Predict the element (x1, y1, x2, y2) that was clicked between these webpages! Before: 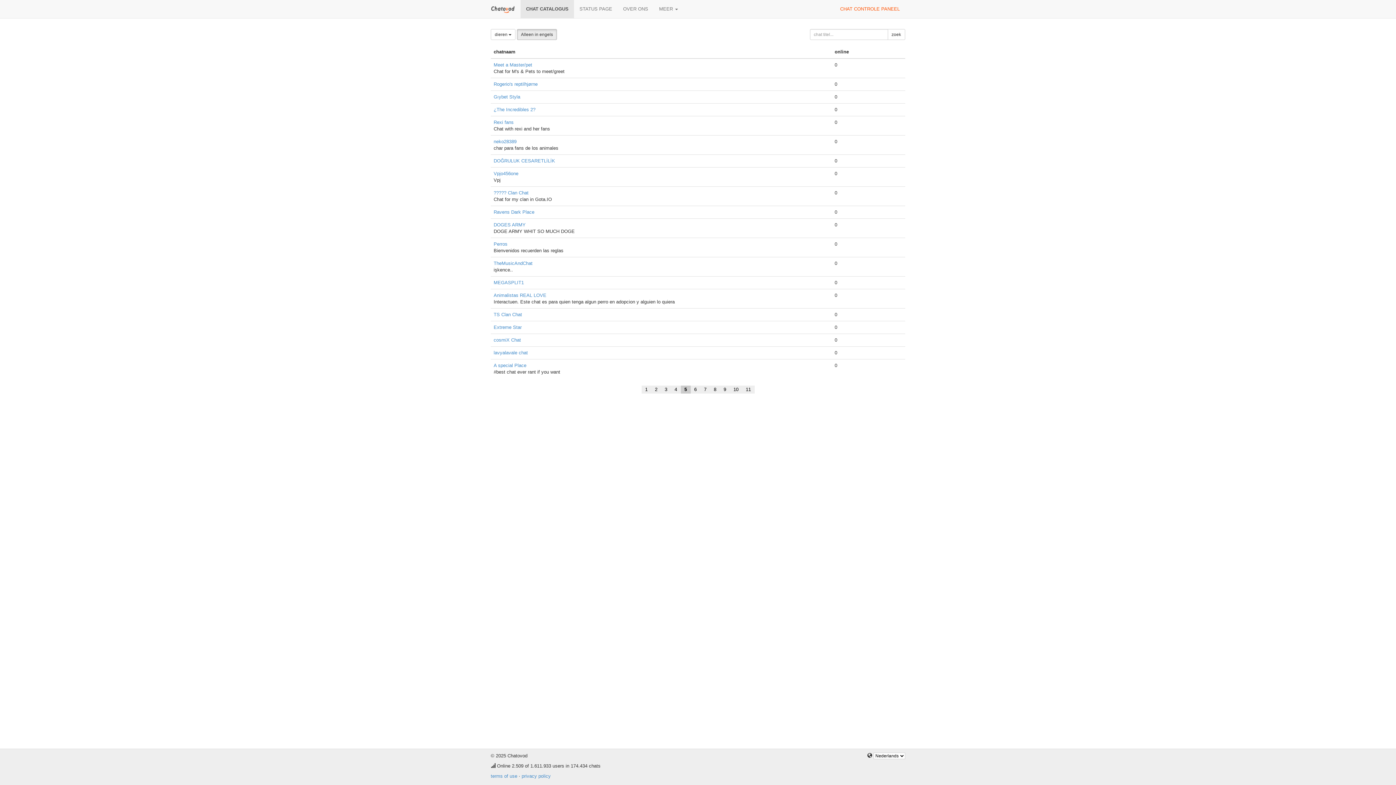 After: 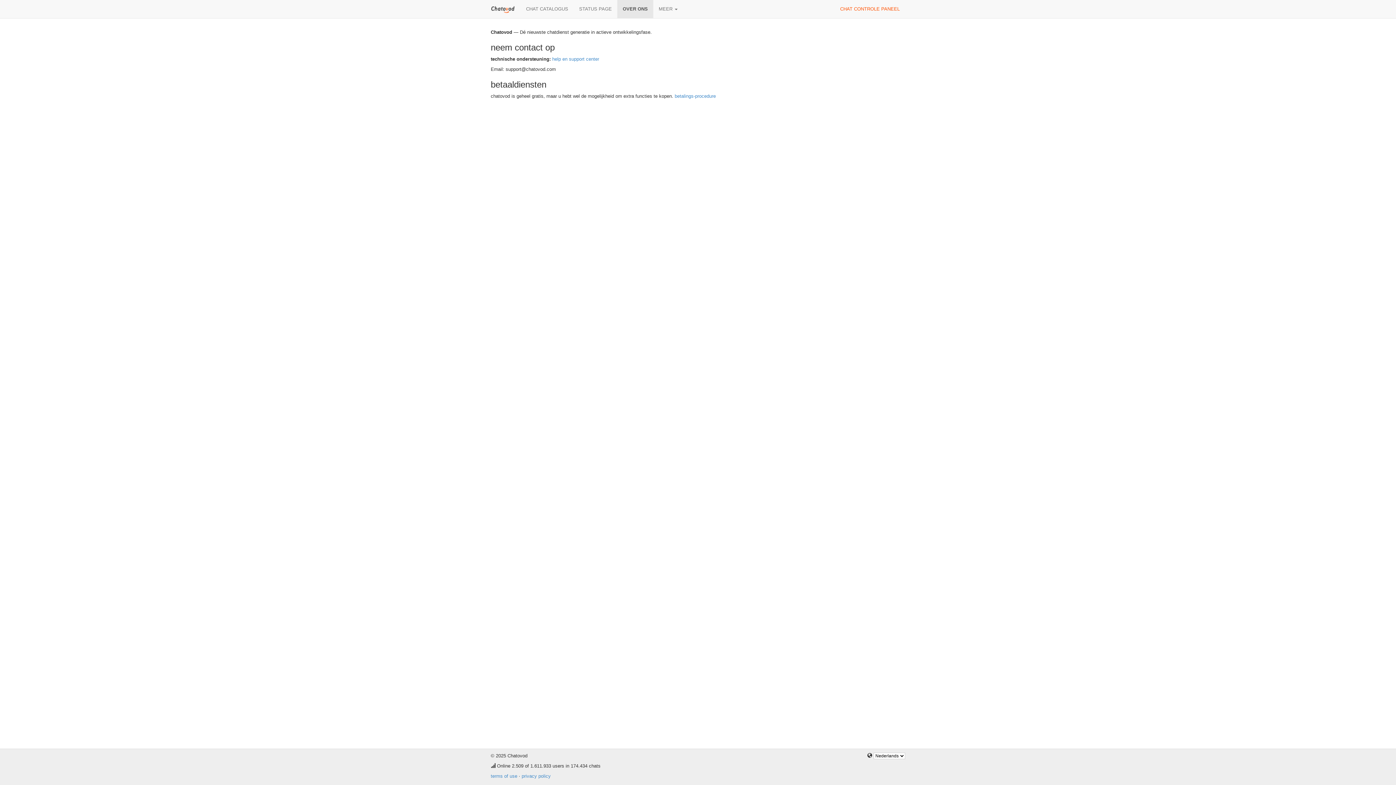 Action: bbox: (617, 0, 653, 18) label: OVER ONS